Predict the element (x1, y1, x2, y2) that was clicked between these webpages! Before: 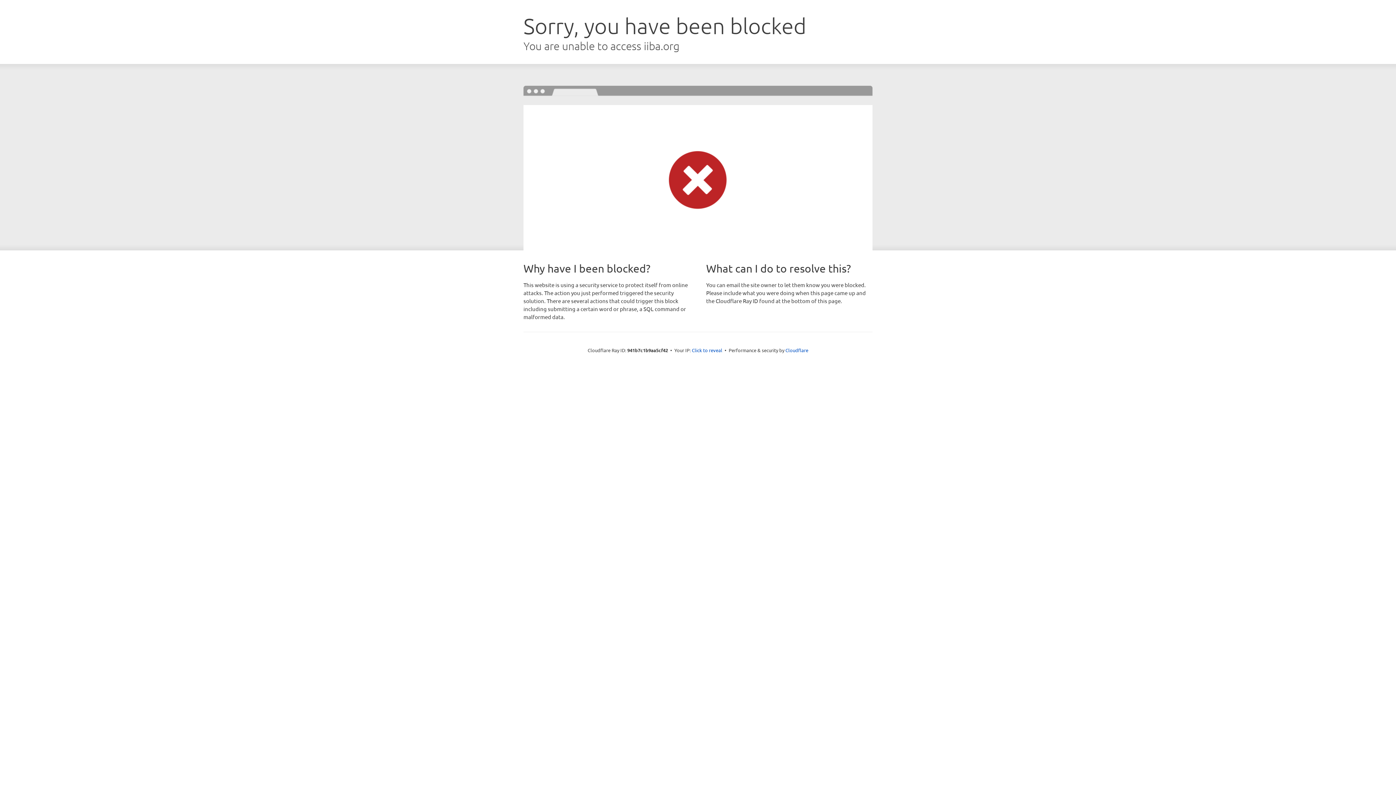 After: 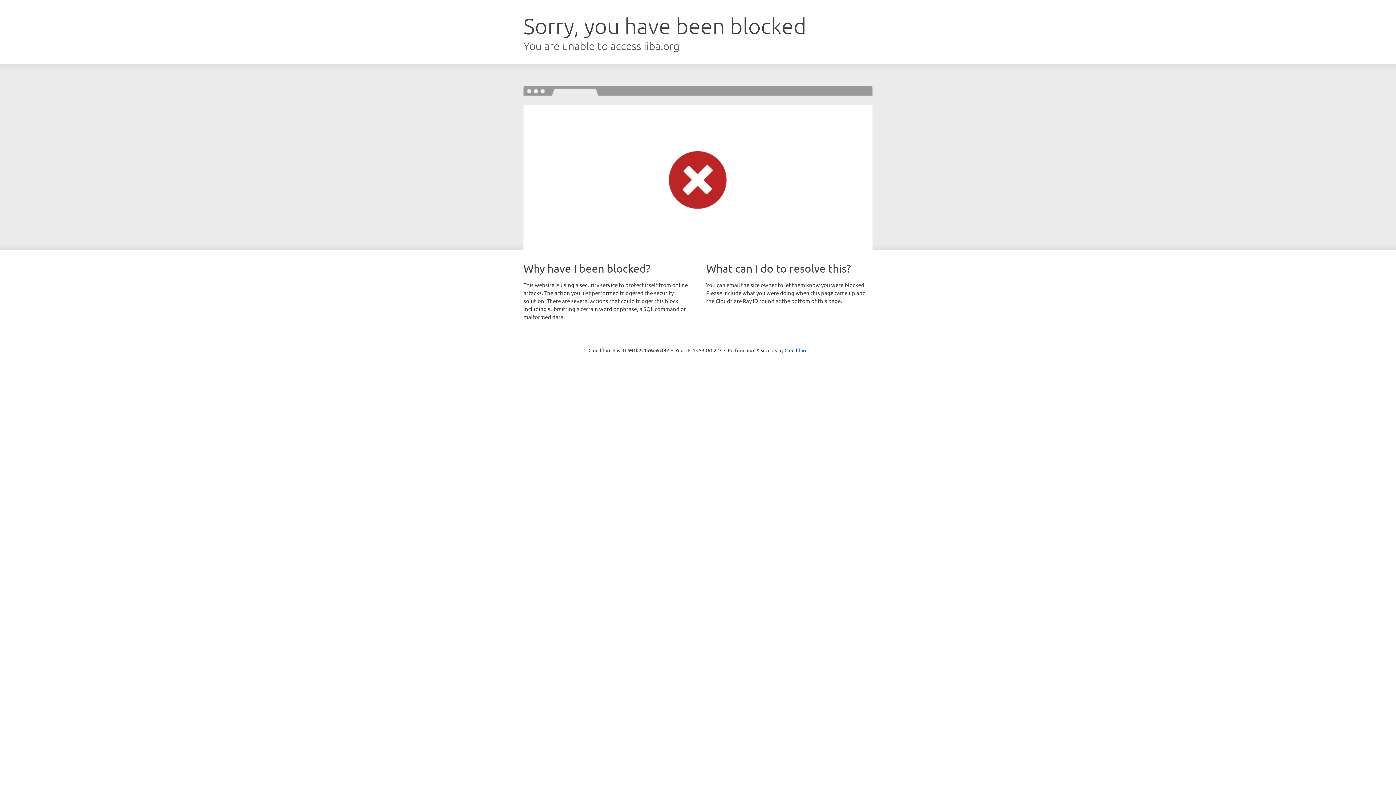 Action: label: Click to reveal bbox: (692, 346, 722, 353)